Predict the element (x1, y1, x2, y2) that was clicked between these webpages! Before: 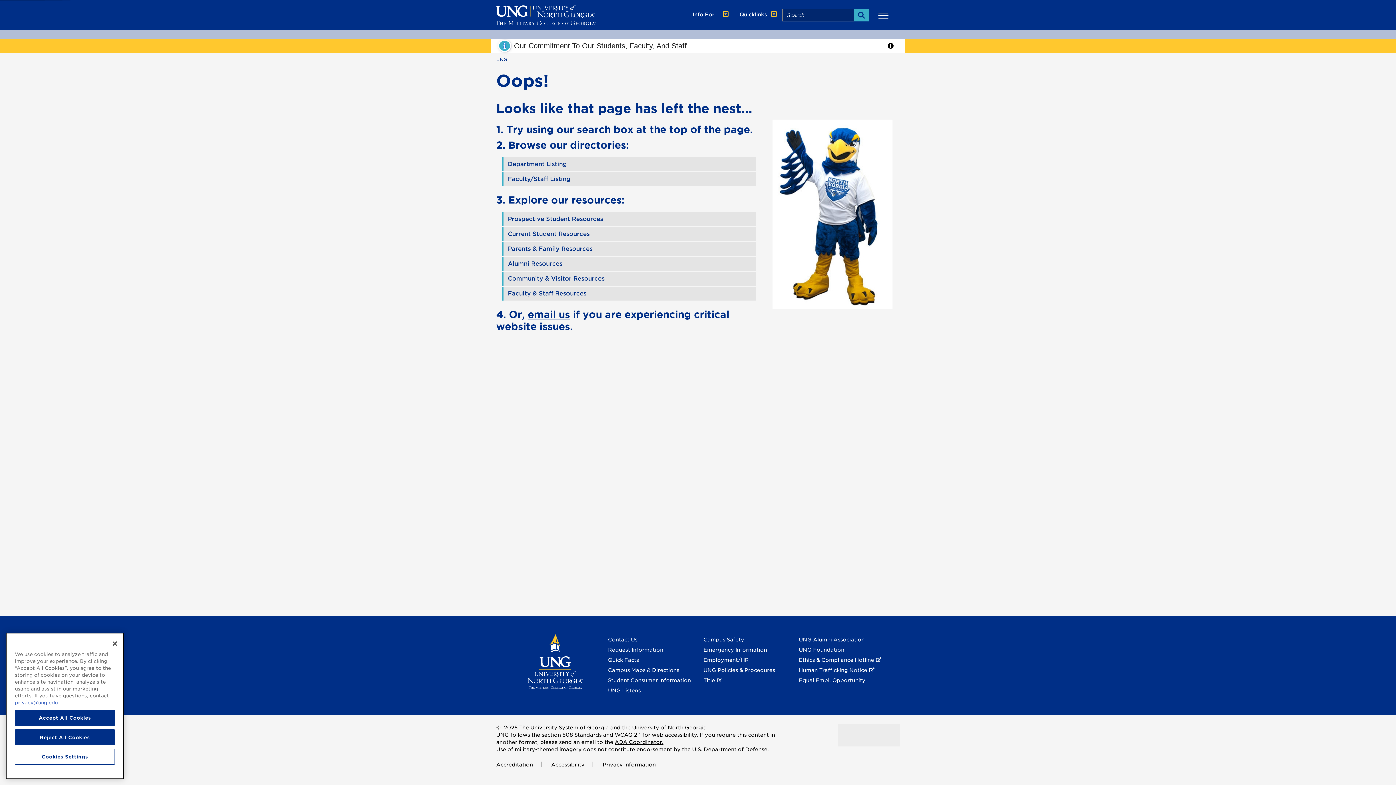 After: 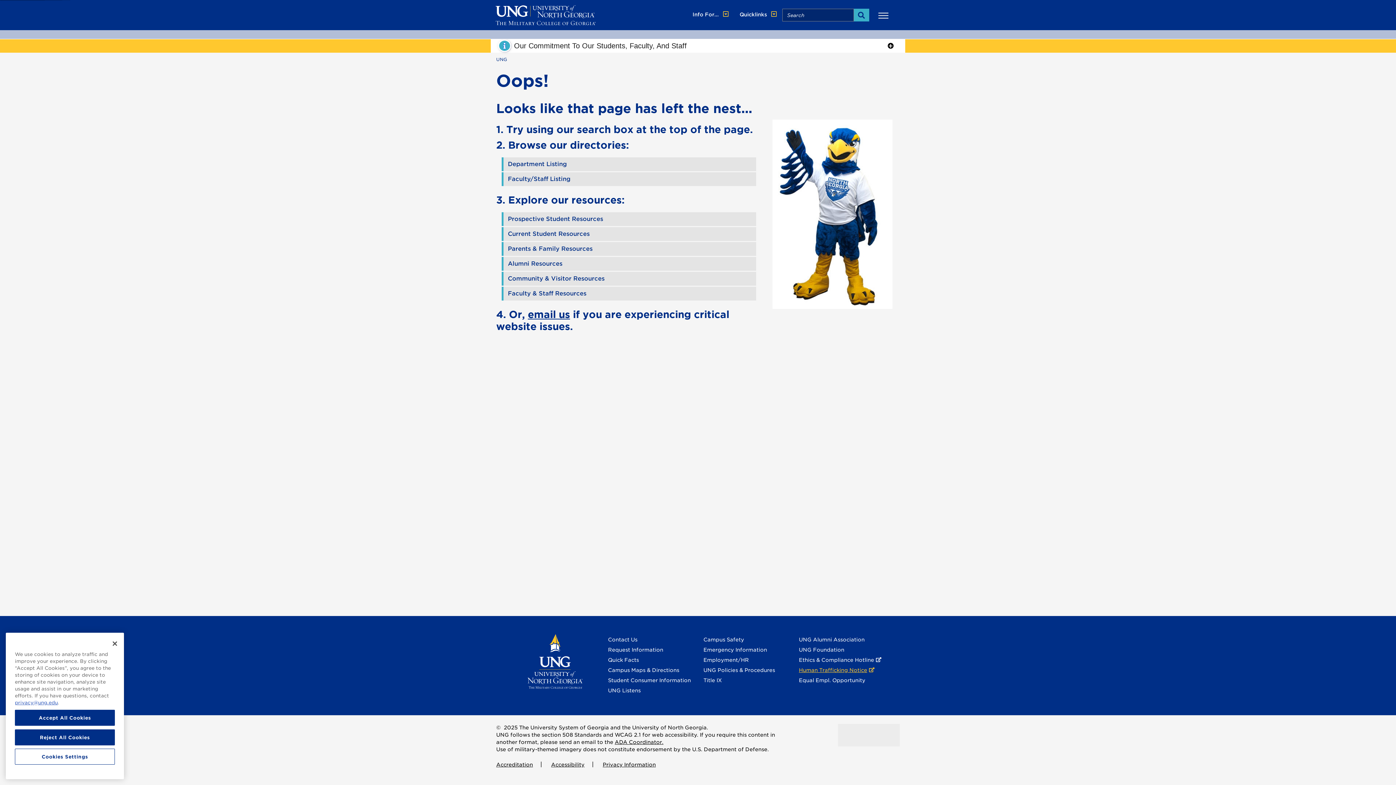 Action: label: Human Trafficking Notice , opens in a new window or tab bbox: (799, 667, 874, 673)